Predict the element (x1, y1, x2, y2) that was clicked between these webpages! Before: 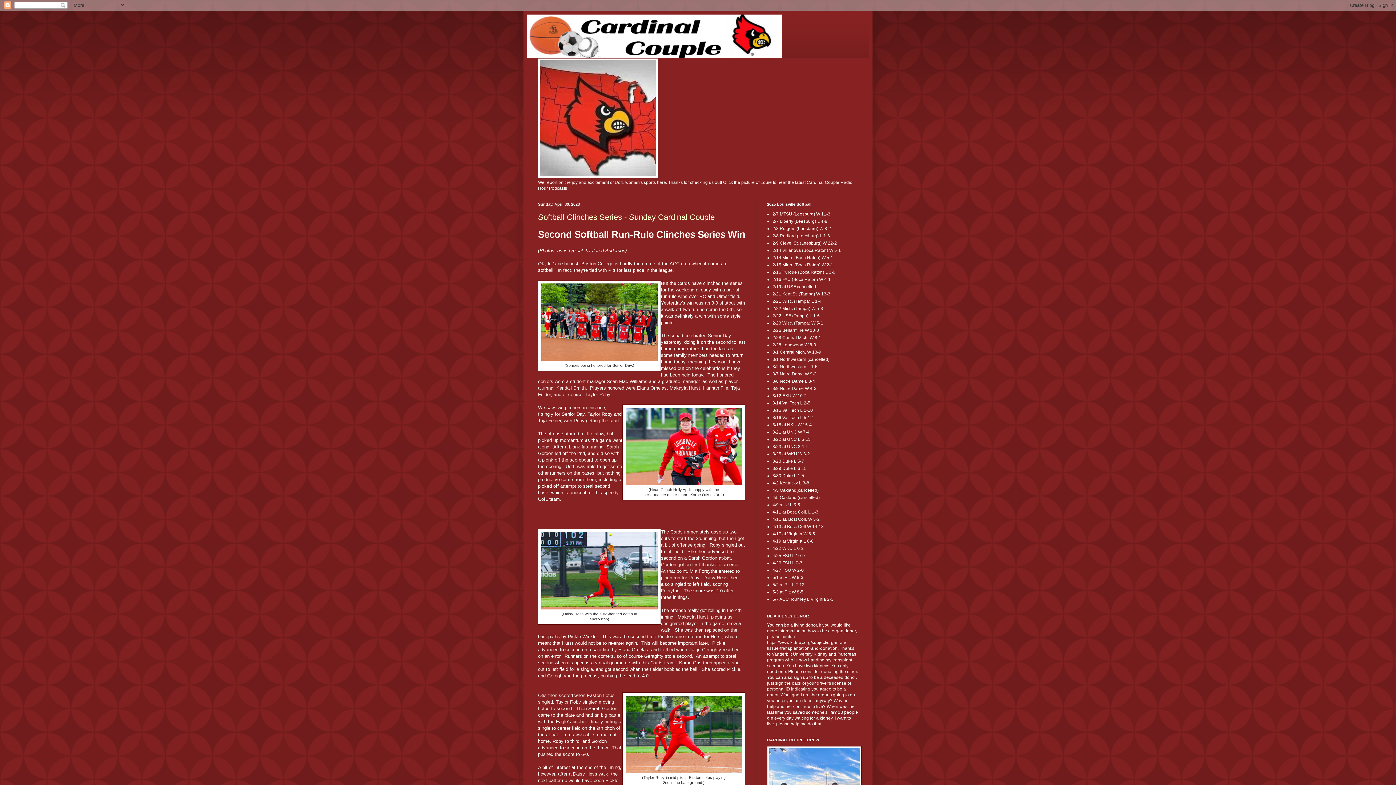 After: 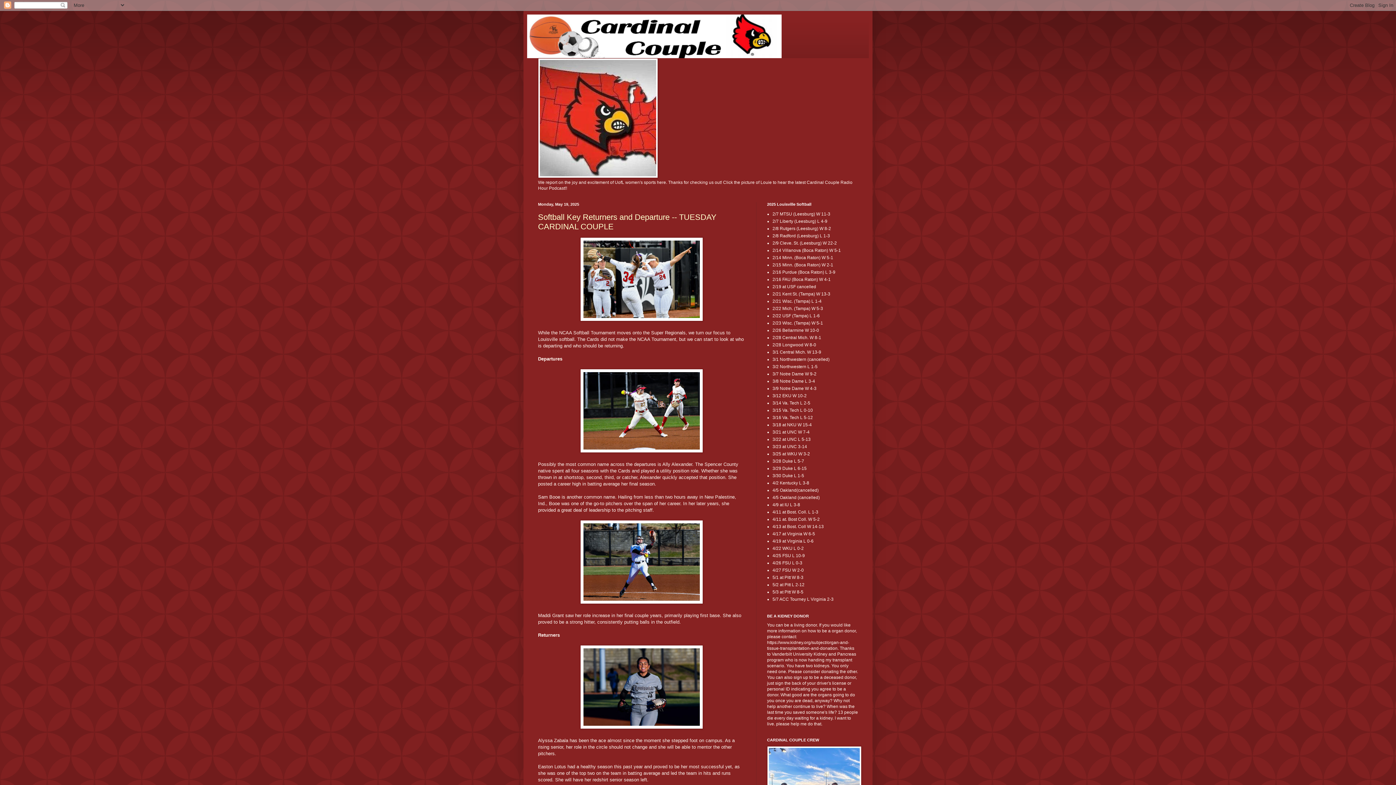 Action: bbox: (527, 14, 869, 58)